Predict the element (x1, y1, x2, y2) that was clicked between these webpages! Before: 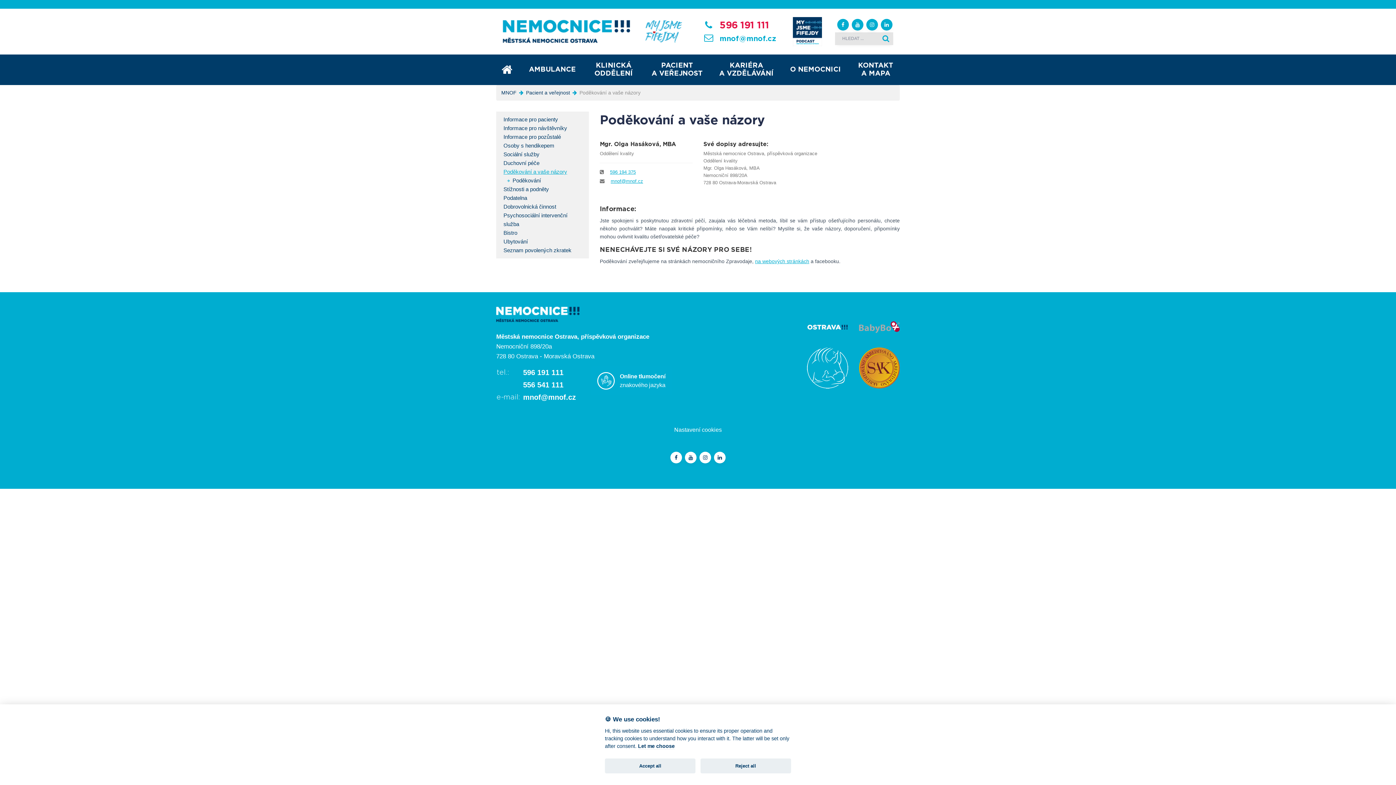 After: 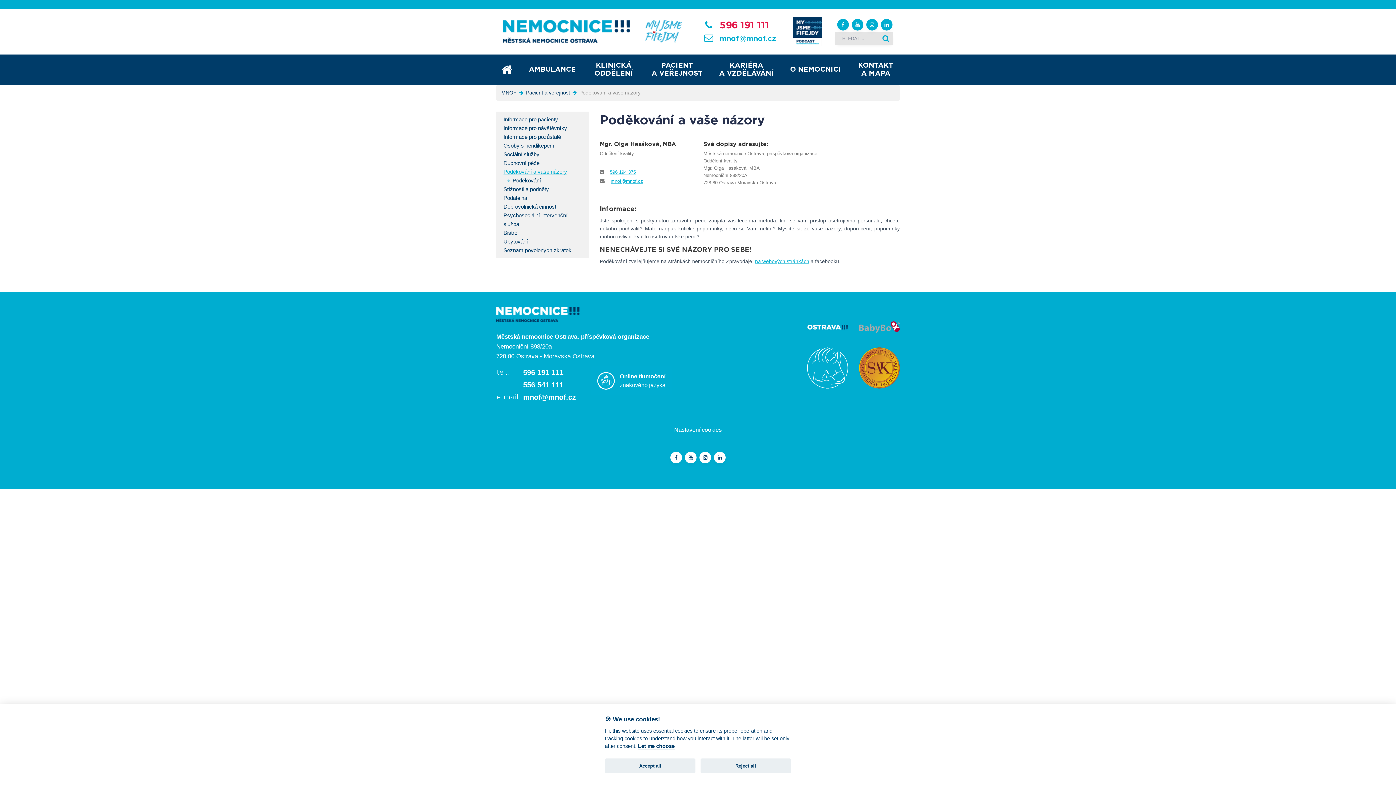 Action: bbox: (807, 323, 848, 329)